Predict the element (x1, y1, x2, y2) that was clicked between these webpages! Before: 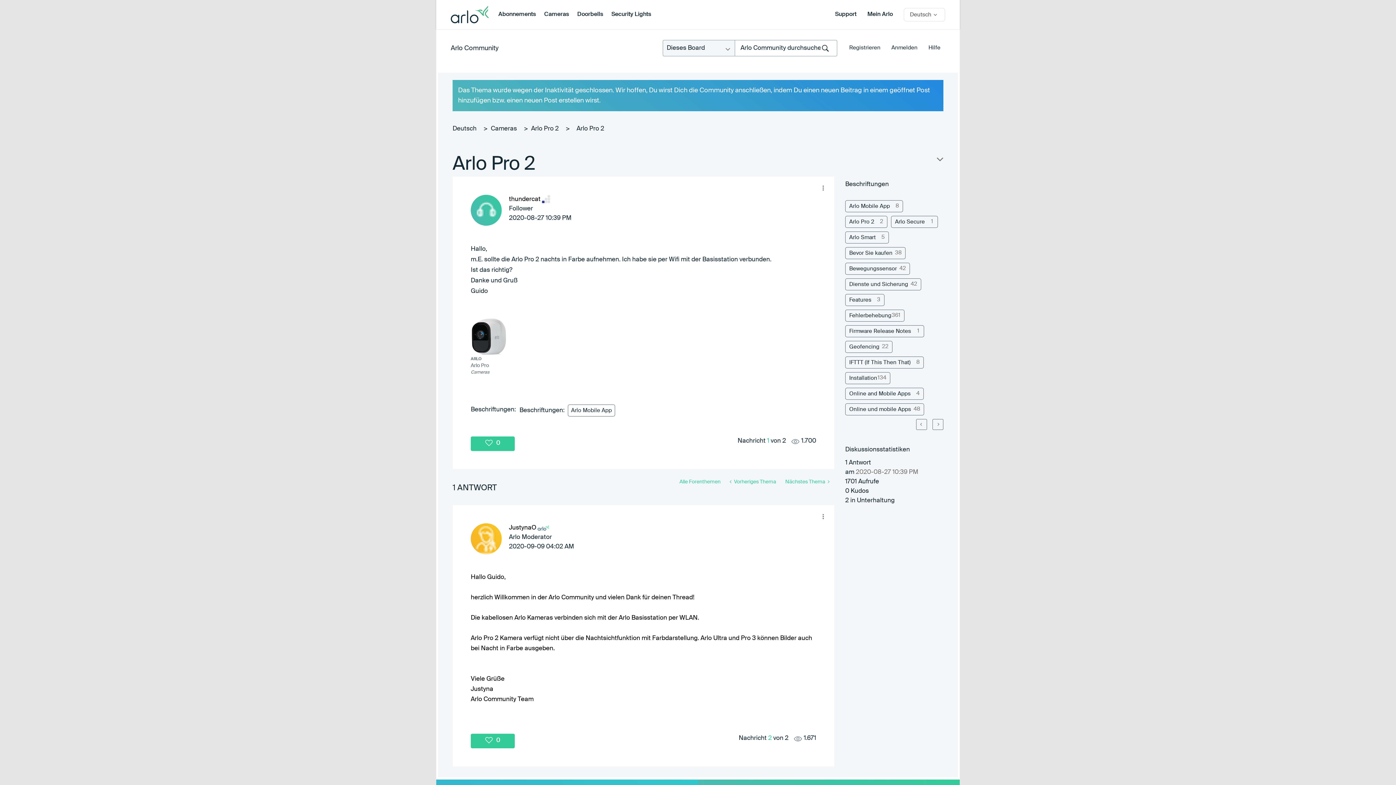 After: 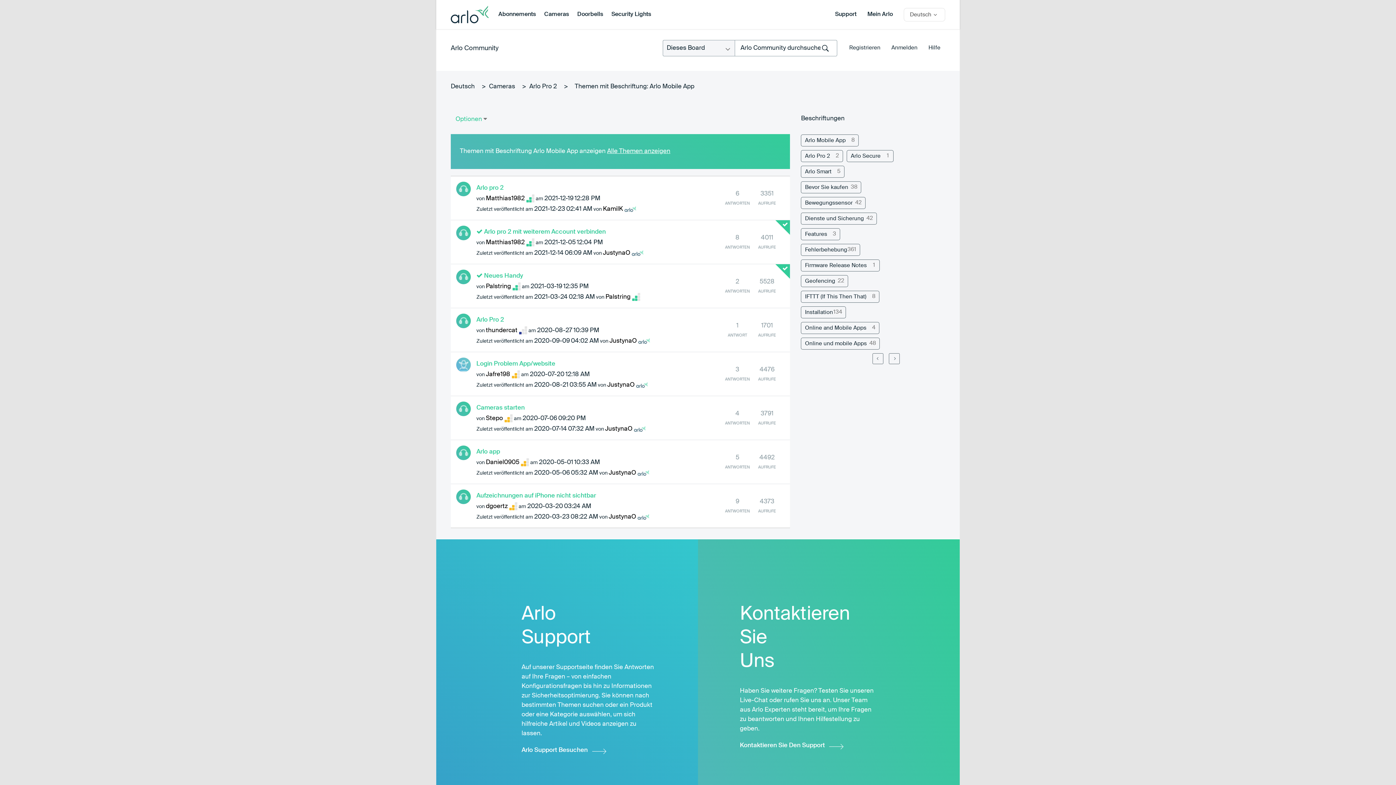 Action: label: Themen filtern mit Markierung: Arlo Mobile App bbox: (845, 200, 903, 212)